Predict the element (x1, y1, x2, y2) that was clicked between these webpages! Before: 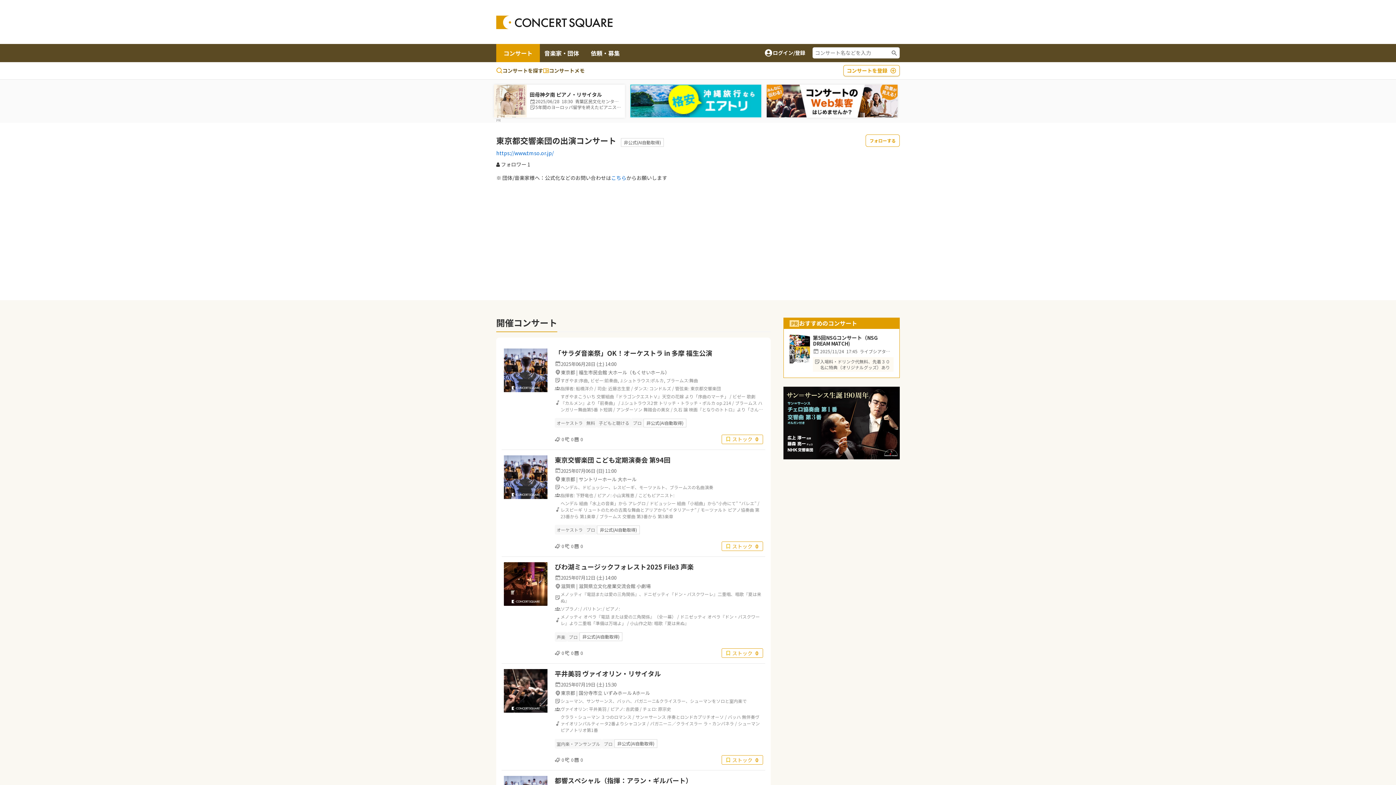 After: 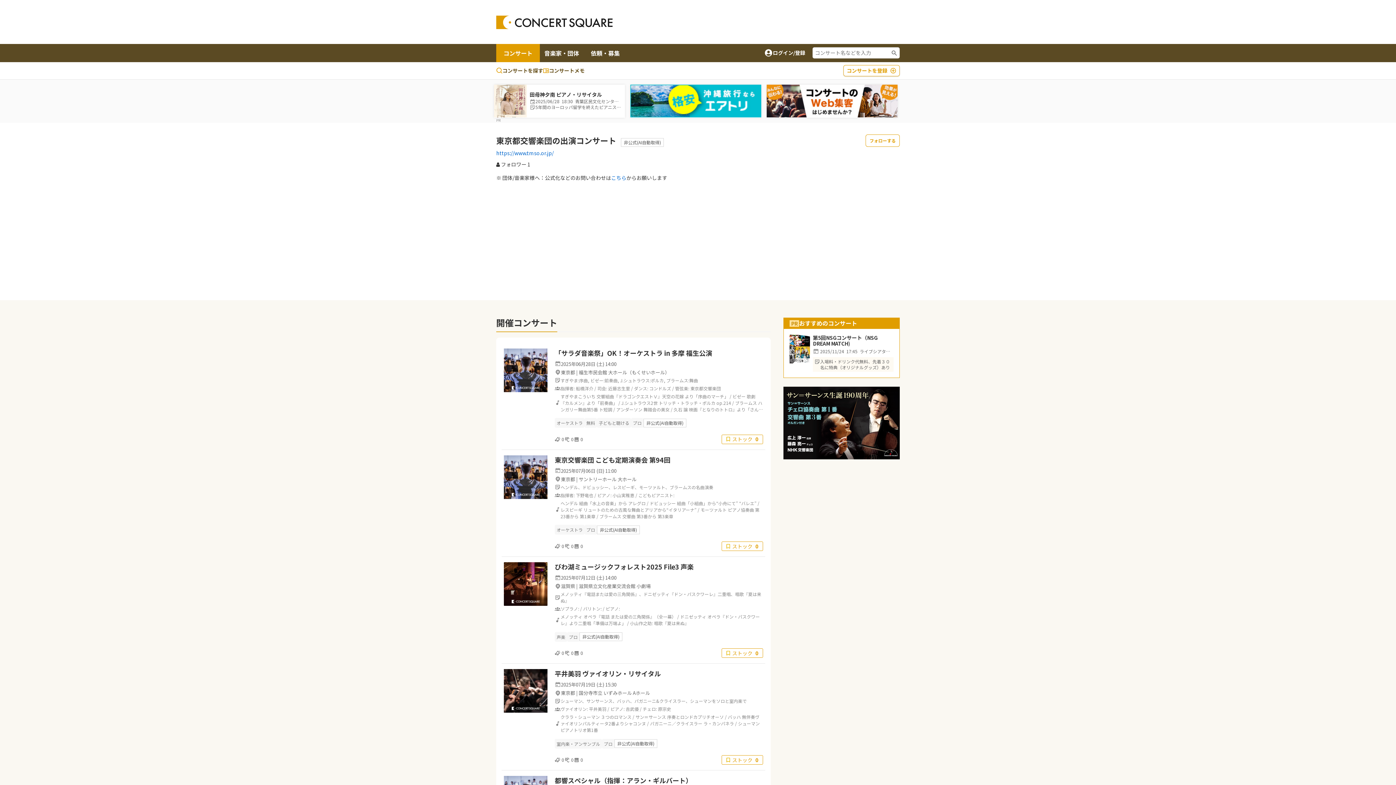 Action: bbox: (690, 385, 721, 391) label: 東京都交響楽団